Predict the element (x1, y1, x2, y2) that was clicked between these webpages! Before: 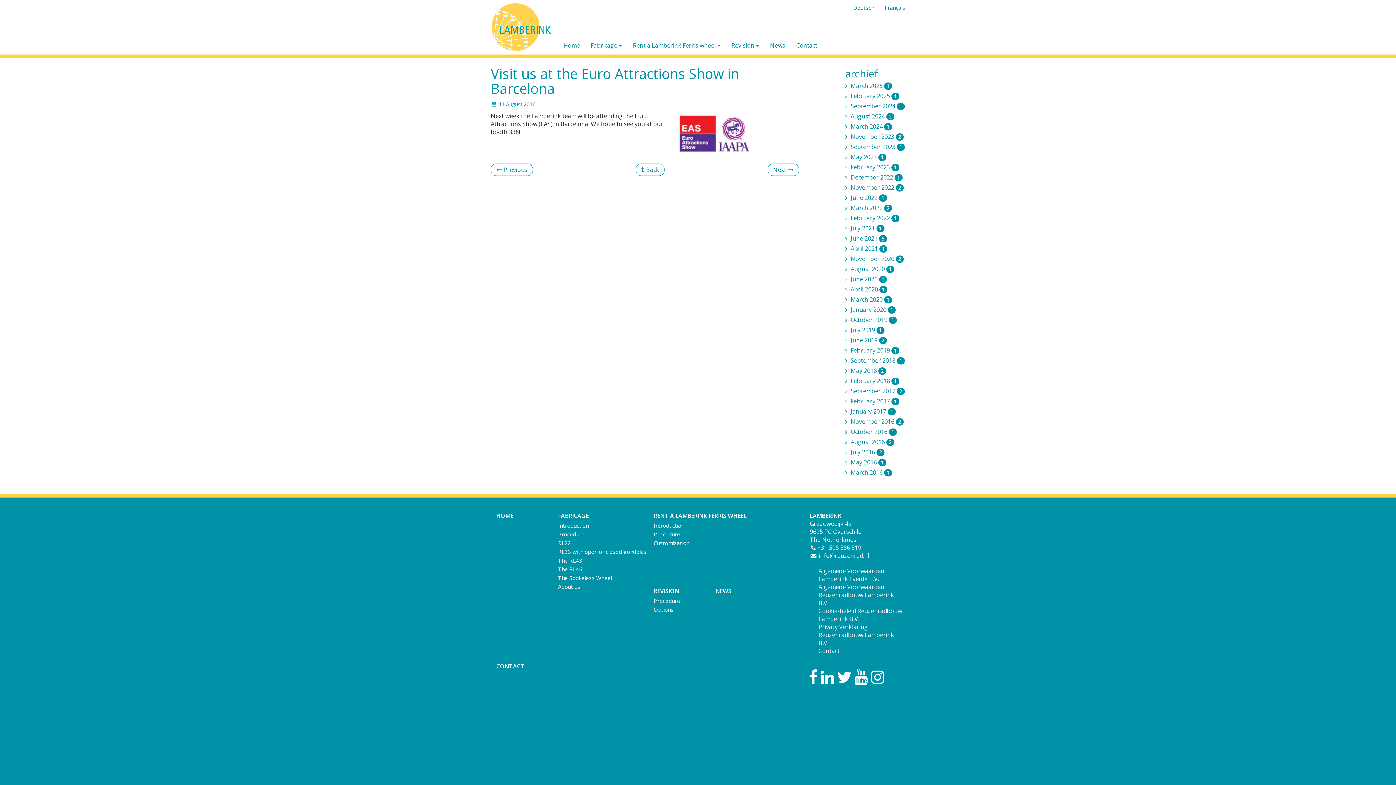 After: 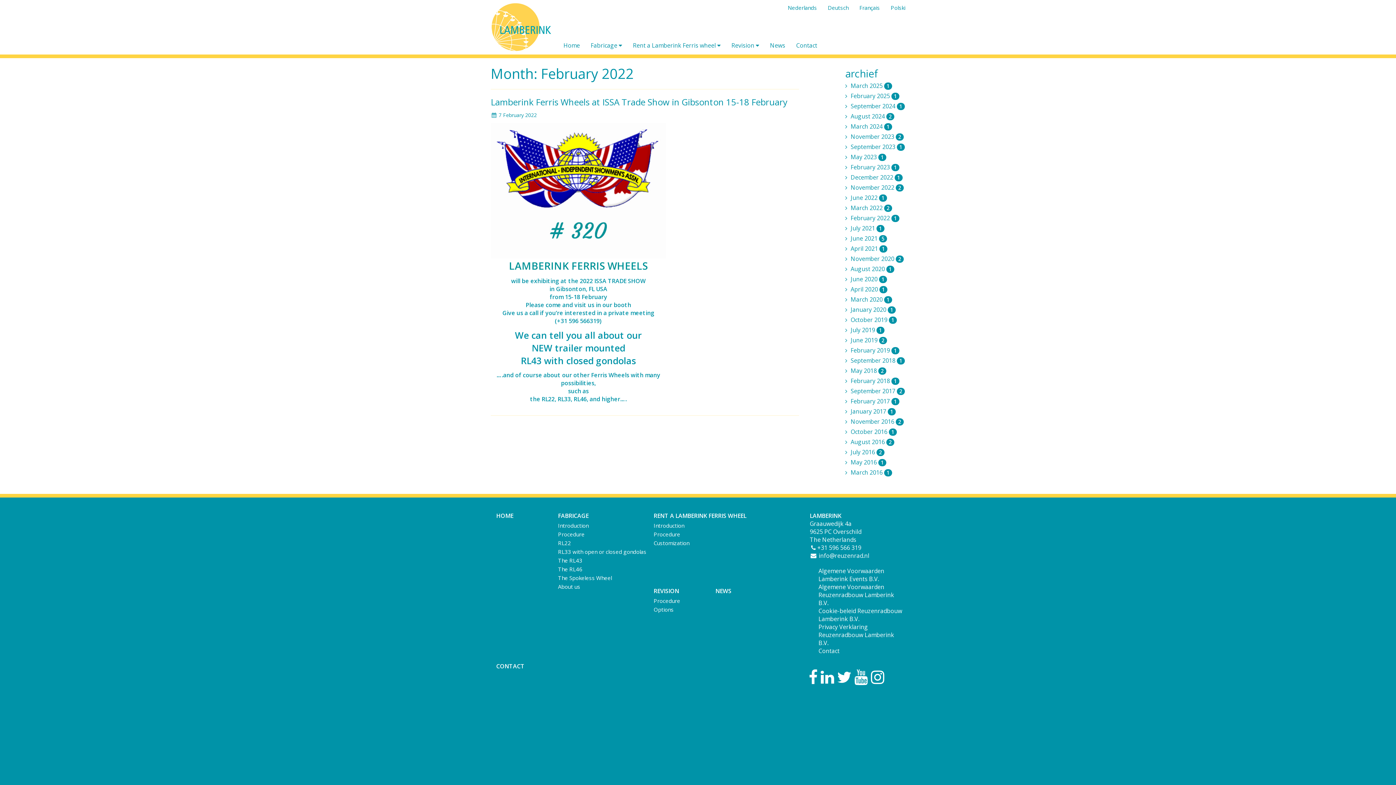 Action: bbox: (850, 214, 899, 222) label: February 2022 1